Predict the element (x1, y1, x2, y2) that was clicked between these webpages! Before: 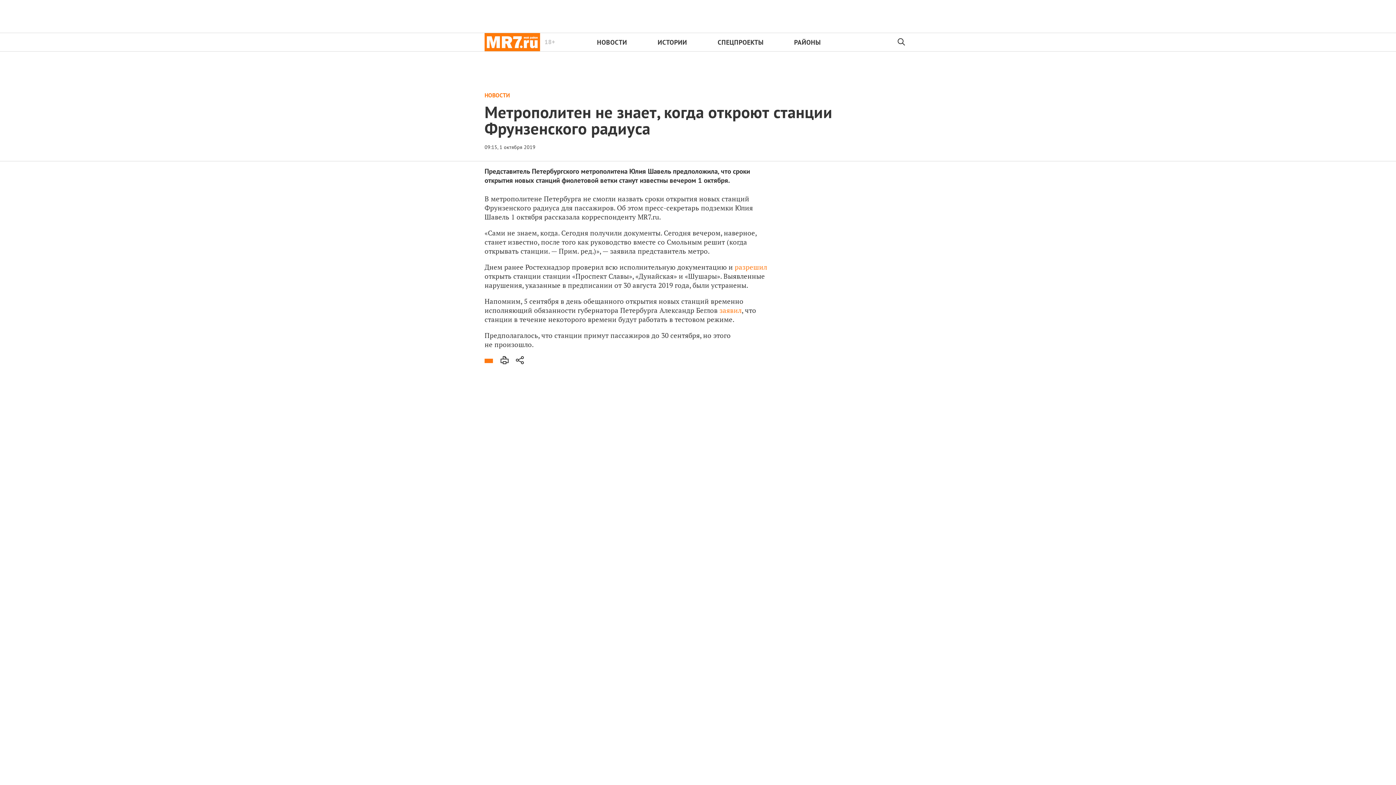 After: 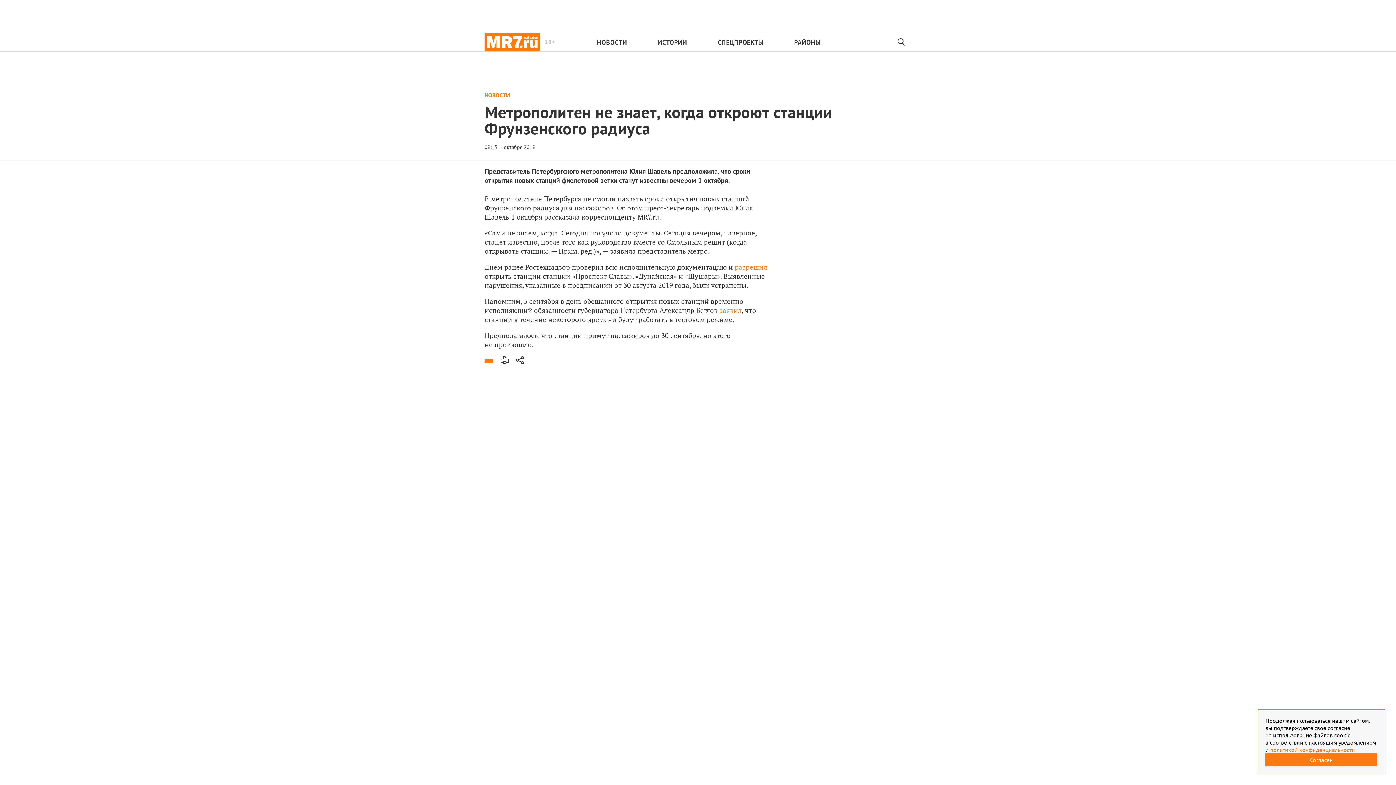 Action: label: разрешил bbox: (734, 262, 767, 271)